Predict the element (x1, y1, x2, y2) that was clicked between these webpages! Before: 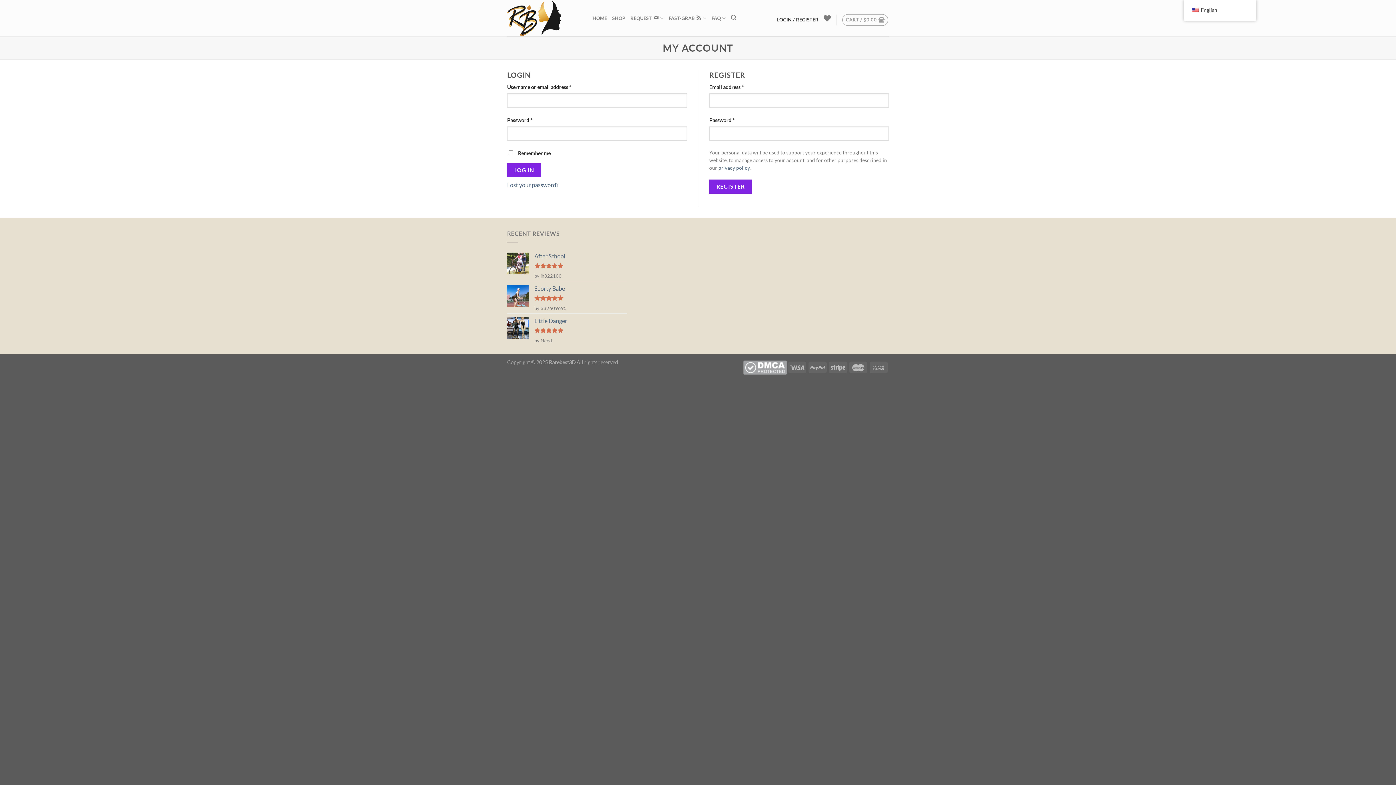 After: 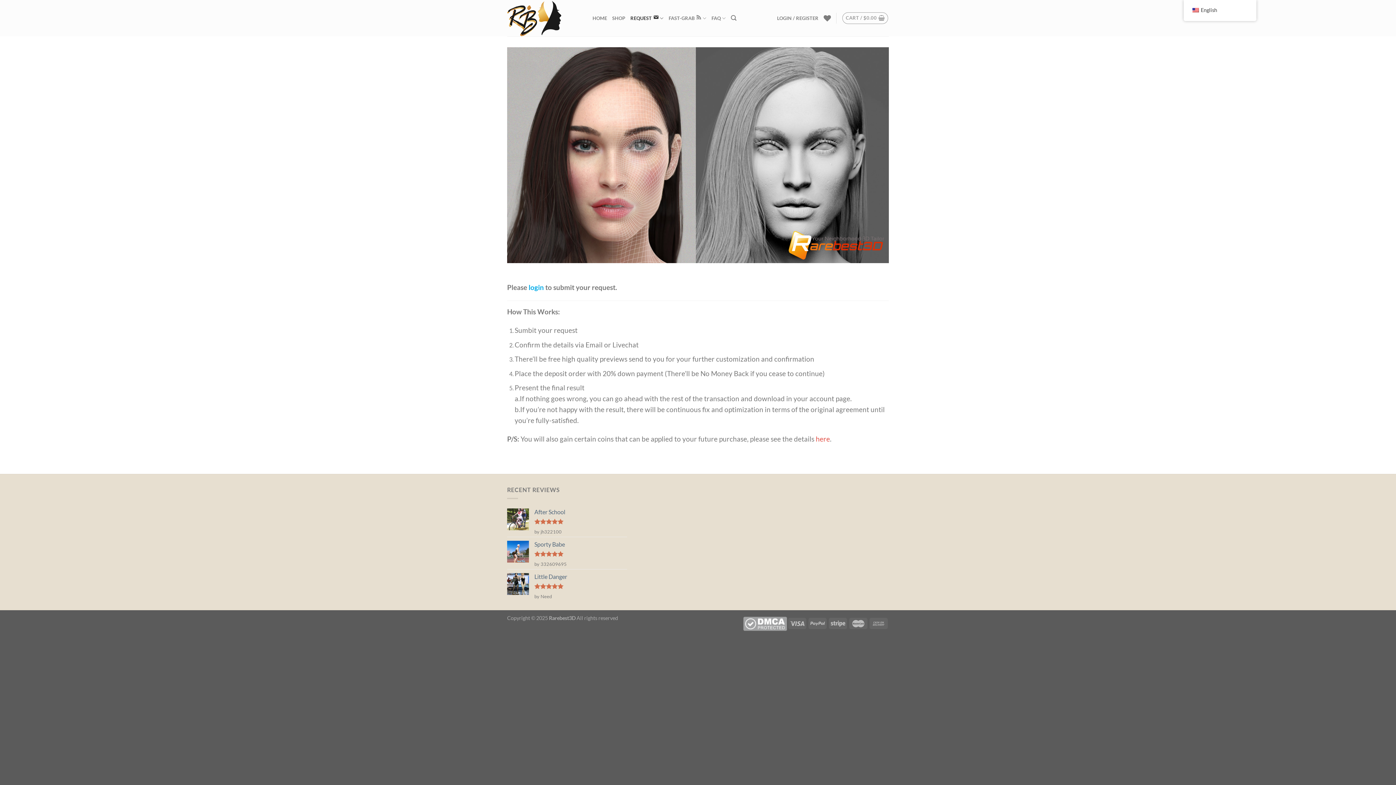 Action: bbox: (630, 11, 663, 25) label: REQUEST